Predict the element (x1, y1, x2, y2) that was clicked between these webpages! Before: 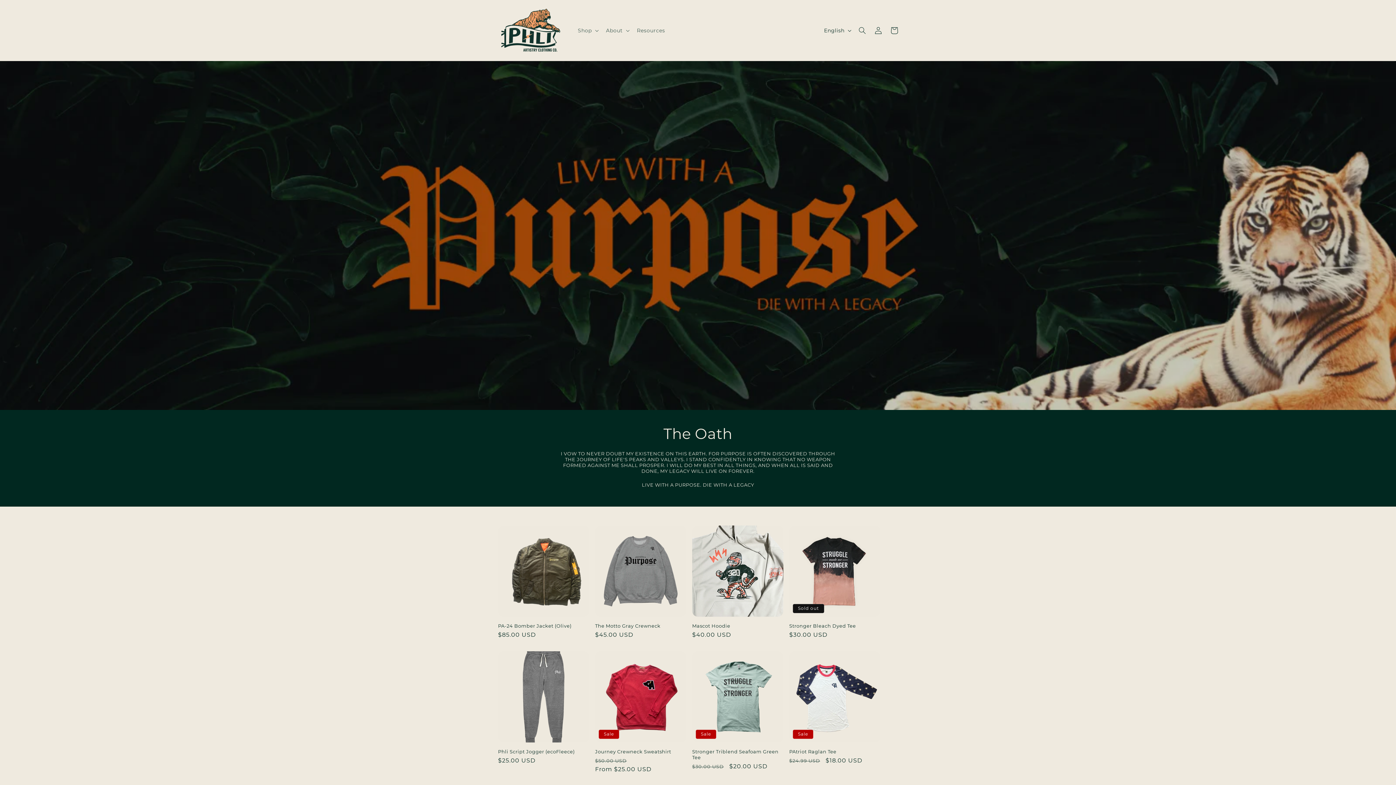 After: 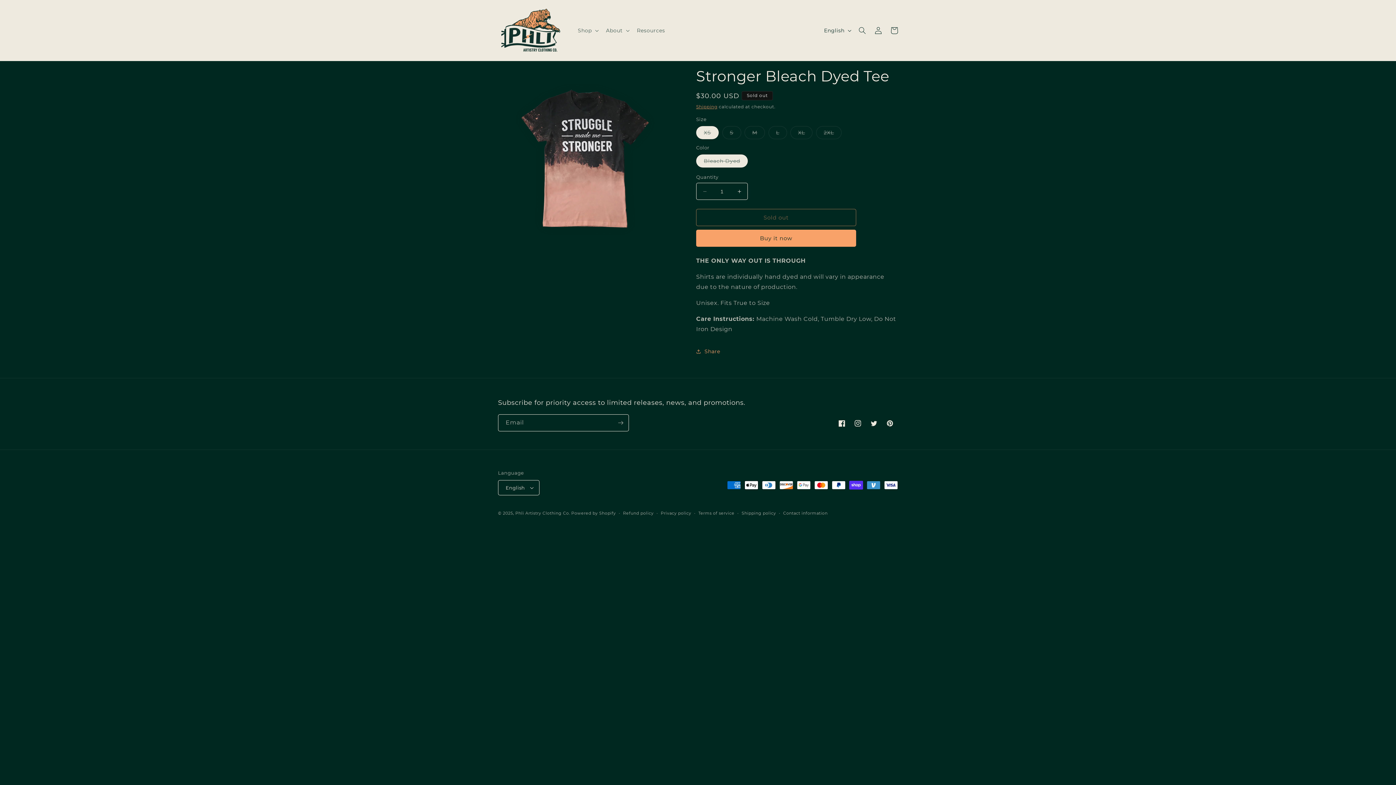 Action: label: Stronger Bleach Dyed Tee bbox: (789, 623, 880, 628)